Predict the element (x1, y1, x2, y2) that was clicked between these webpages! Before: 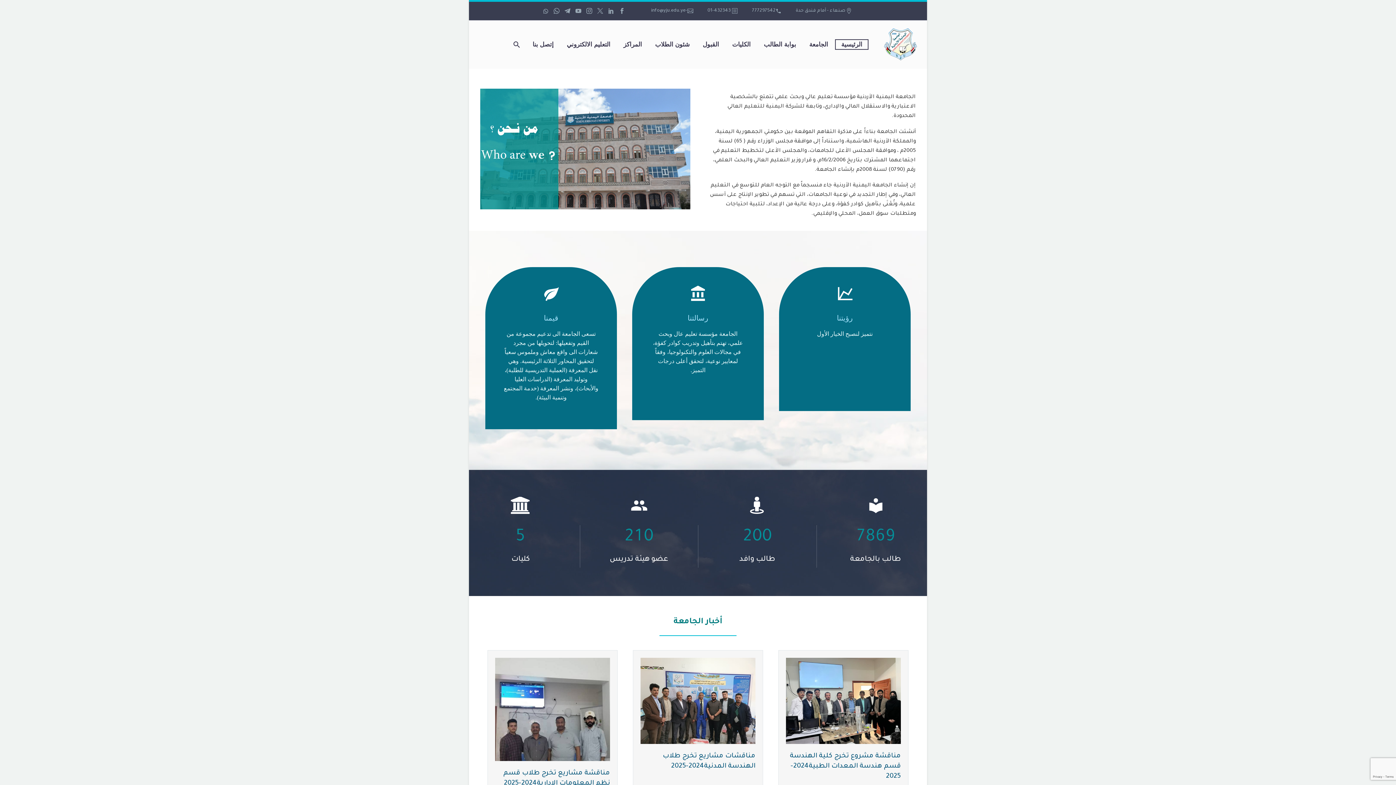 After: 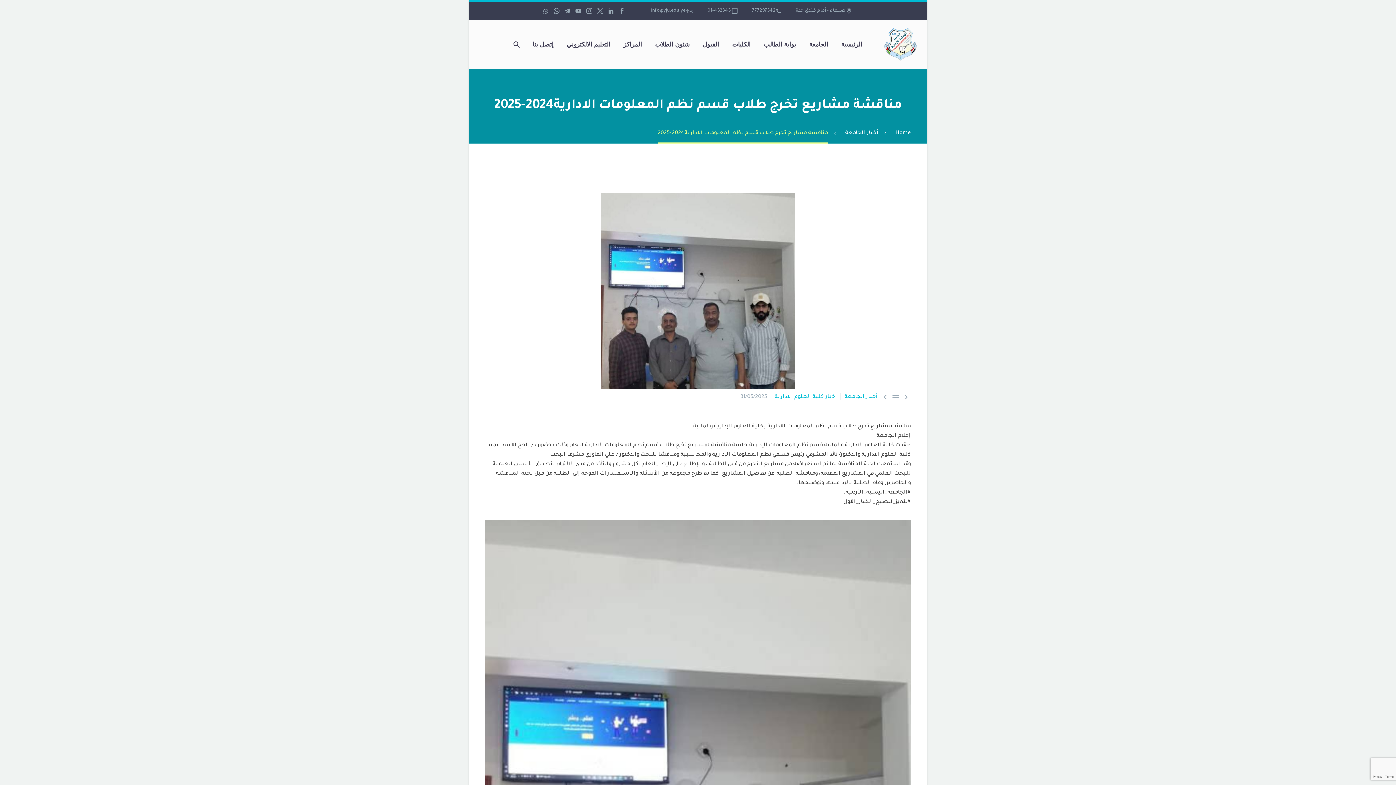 Action: bbox: (495, 658, 610, 761)